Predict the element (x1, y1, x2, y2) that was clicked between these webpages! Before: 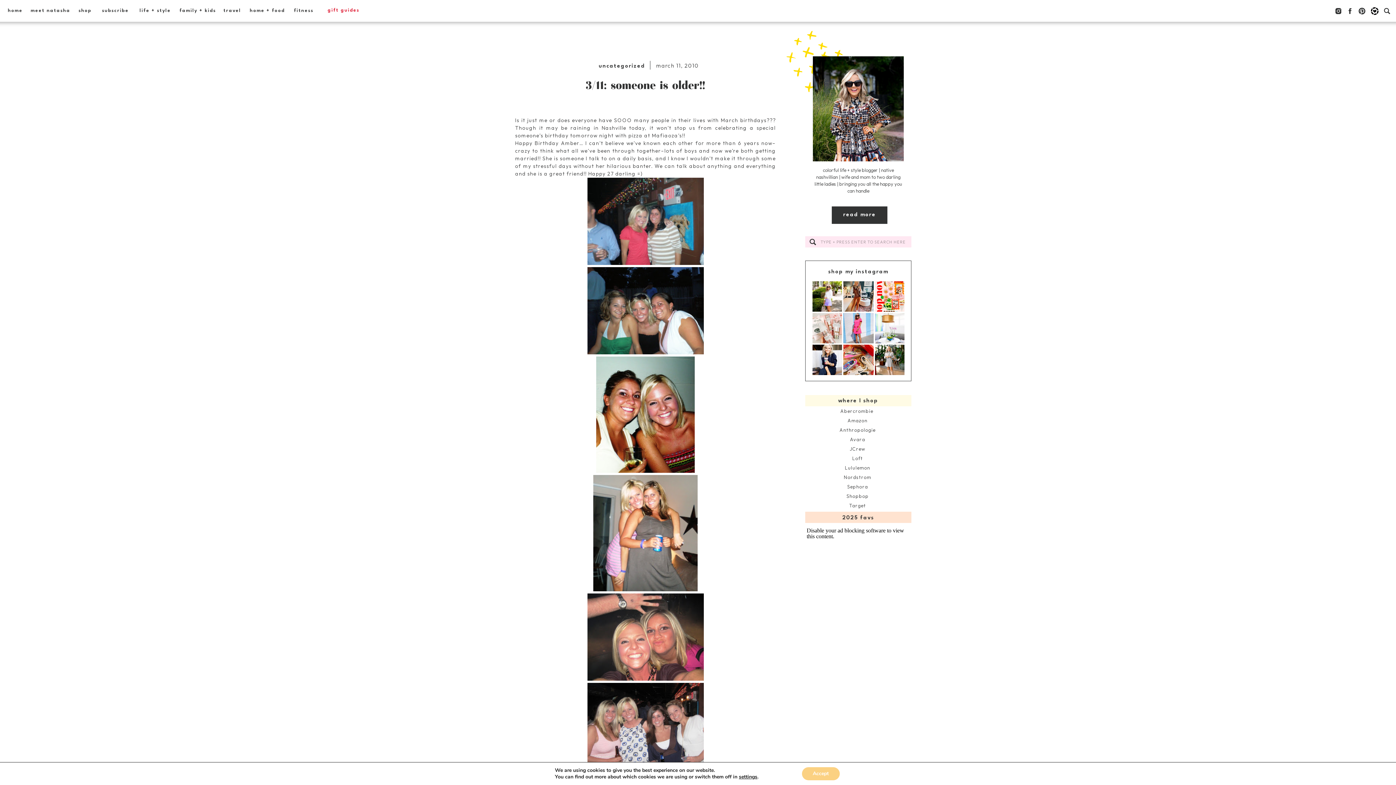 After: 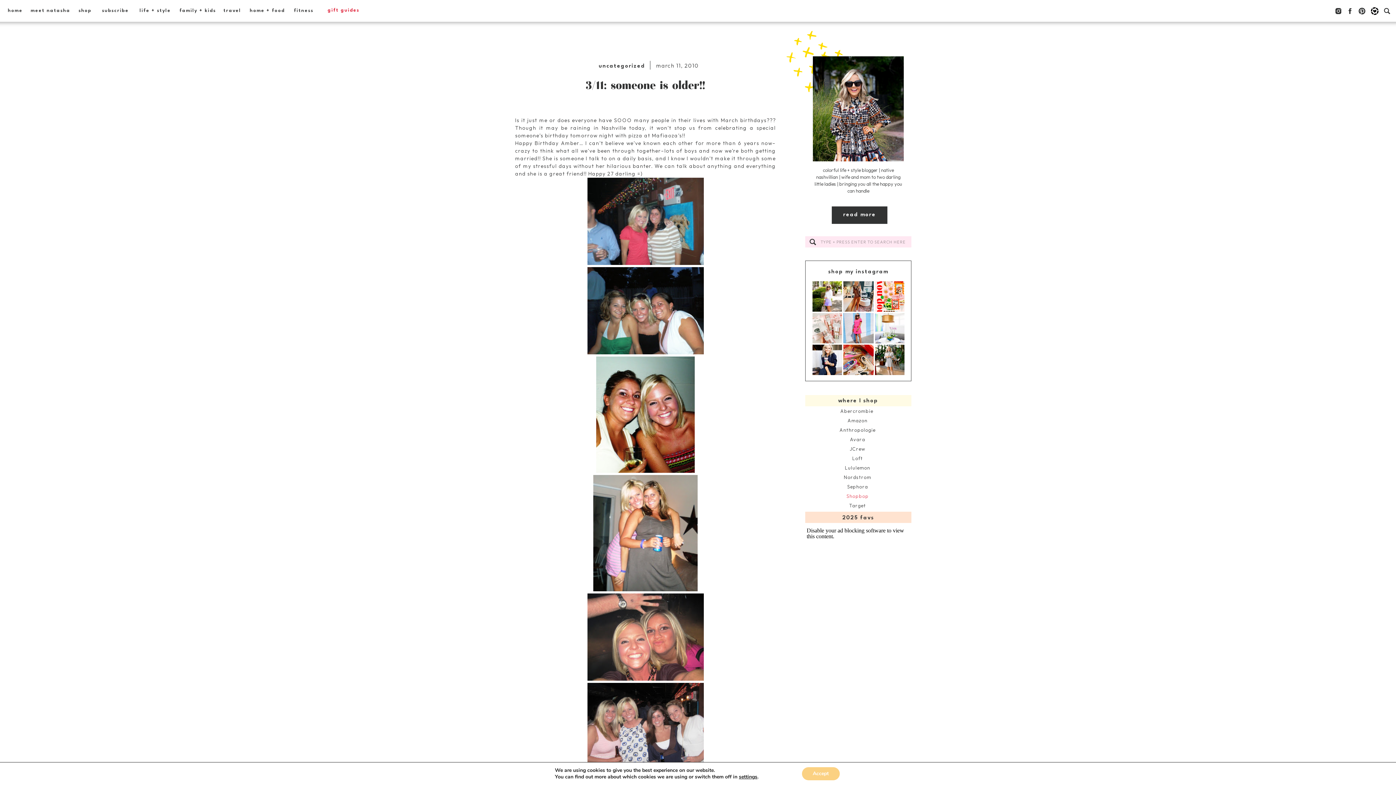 Action: label: Shopbop
 bbox: (846, 493, 868, 499)